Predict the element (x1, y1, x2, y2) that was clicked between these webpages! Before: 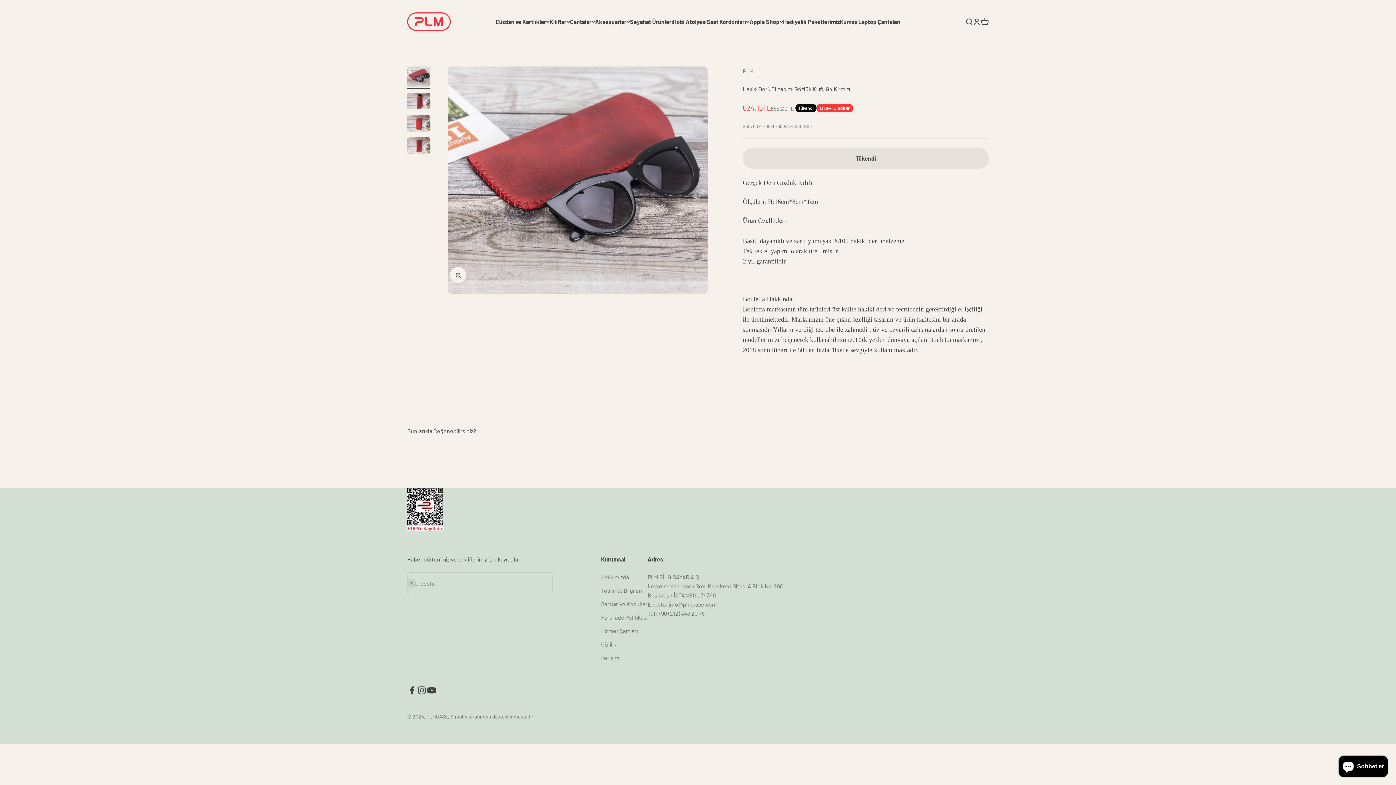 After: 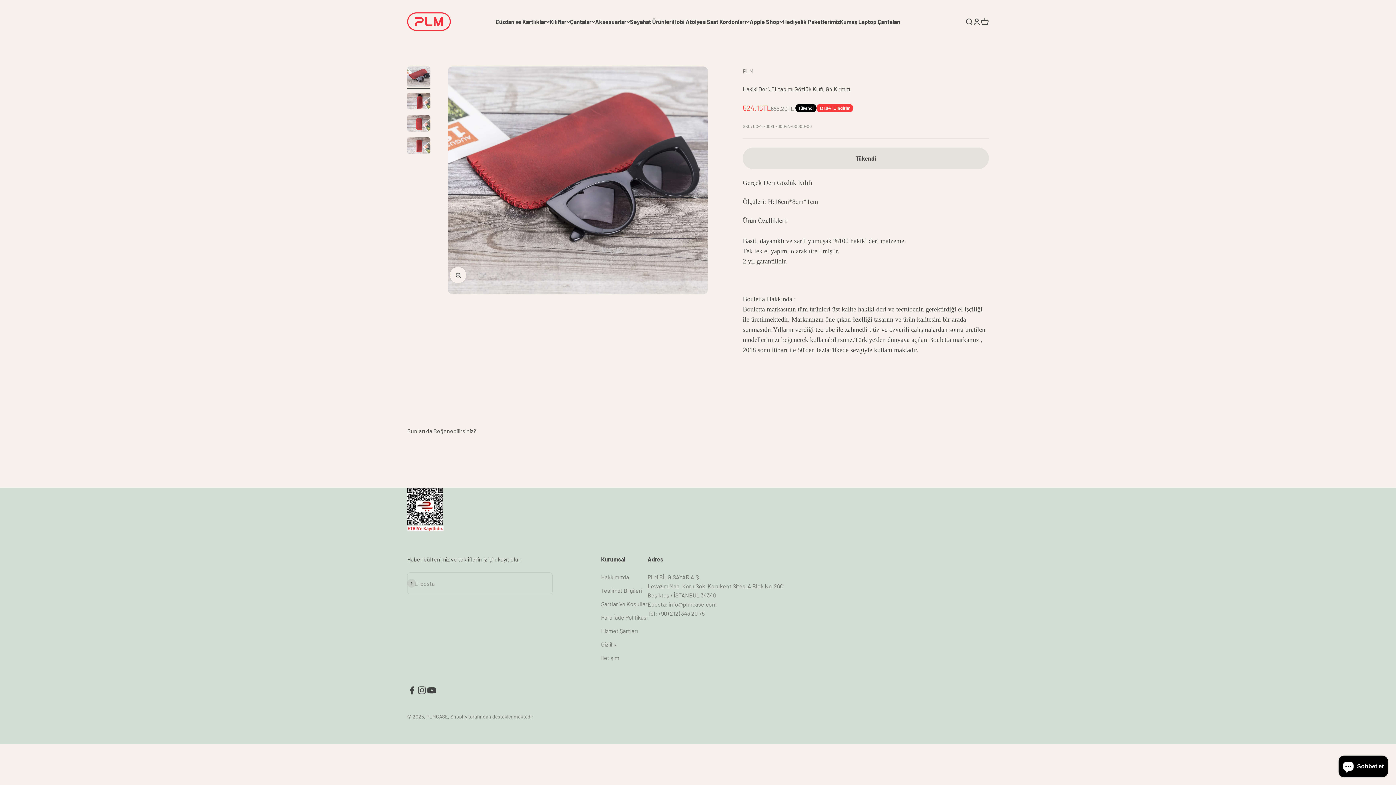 Action: bbox: (417, 685, 426, 695) label: Instagram üzerinde takip edin